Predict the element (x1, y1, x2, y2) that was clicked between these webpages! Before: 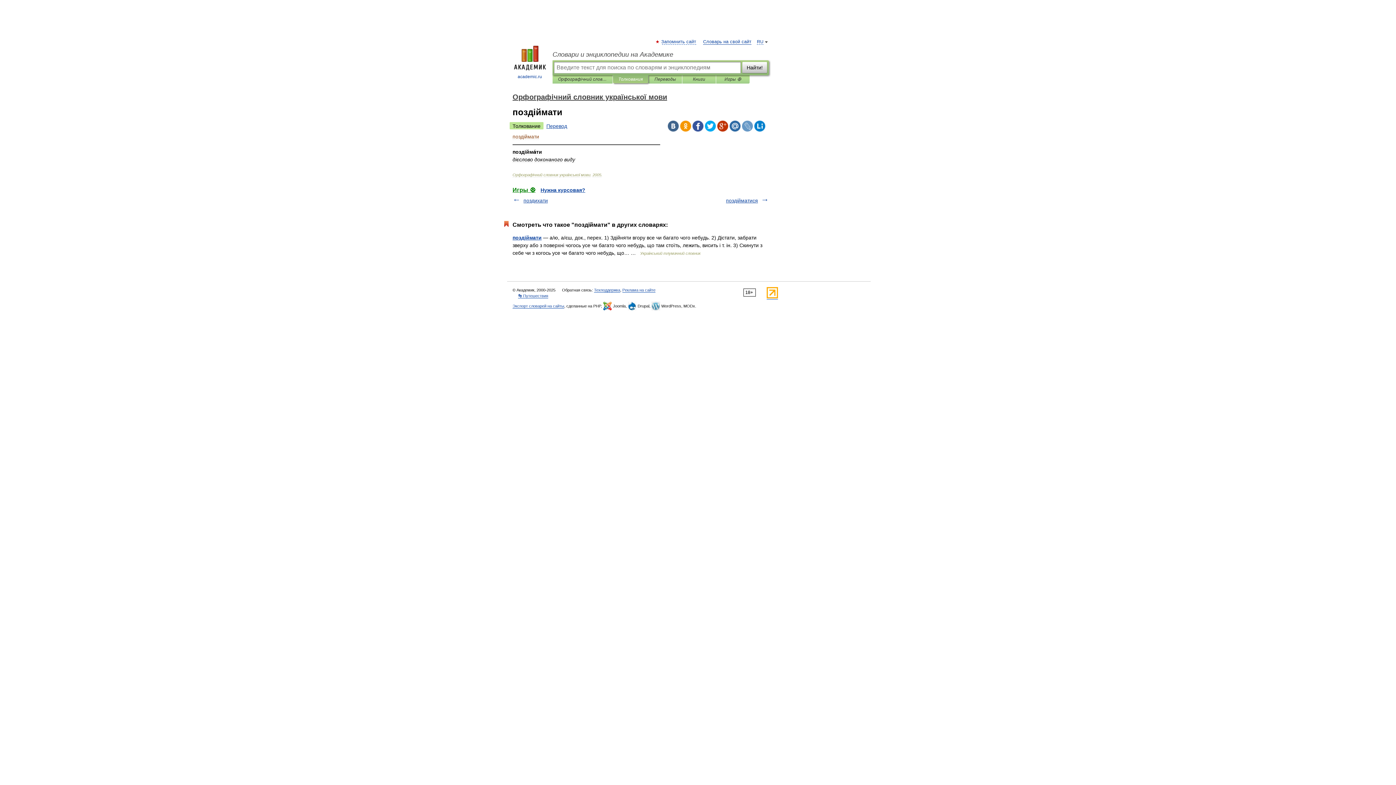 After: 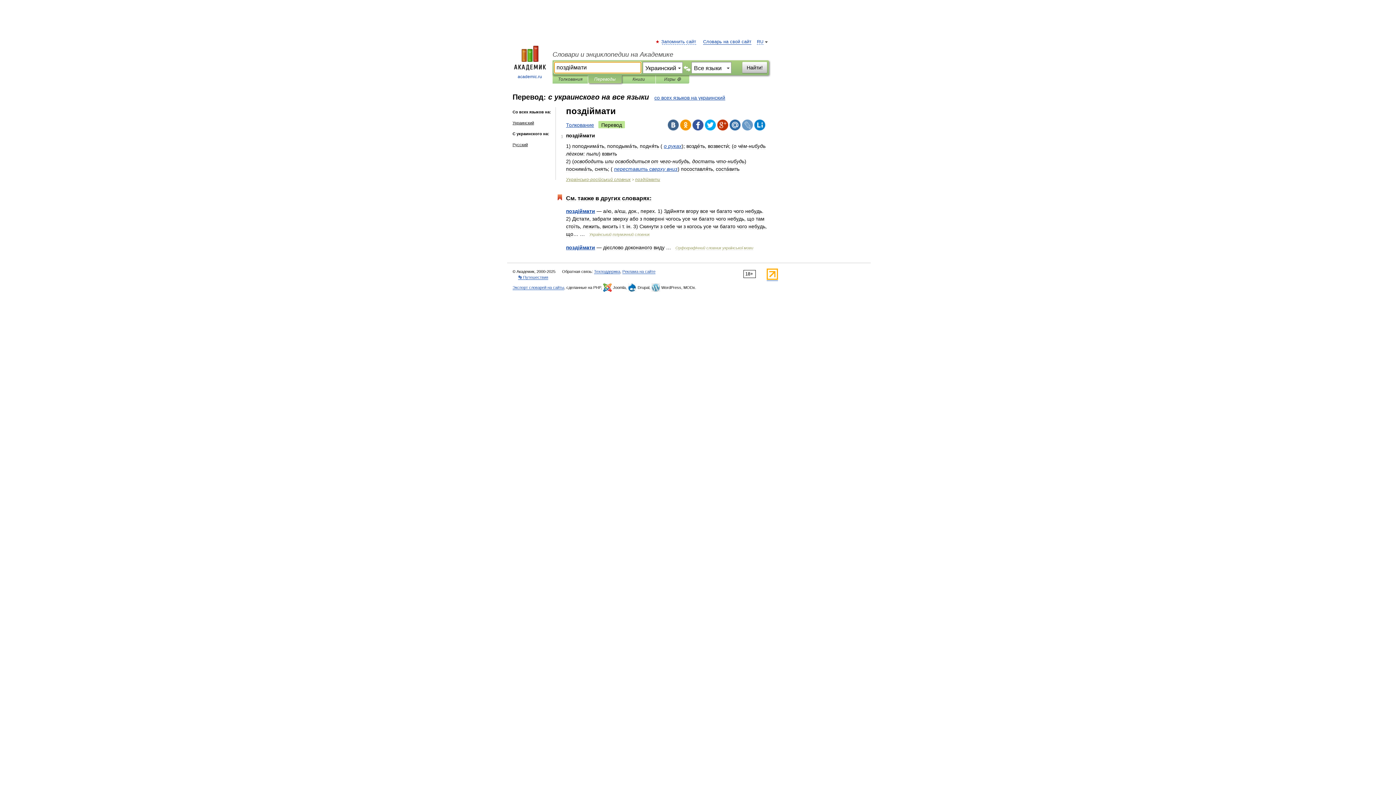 Action: label: Перевод bbox: (543, 122, 570, 129)